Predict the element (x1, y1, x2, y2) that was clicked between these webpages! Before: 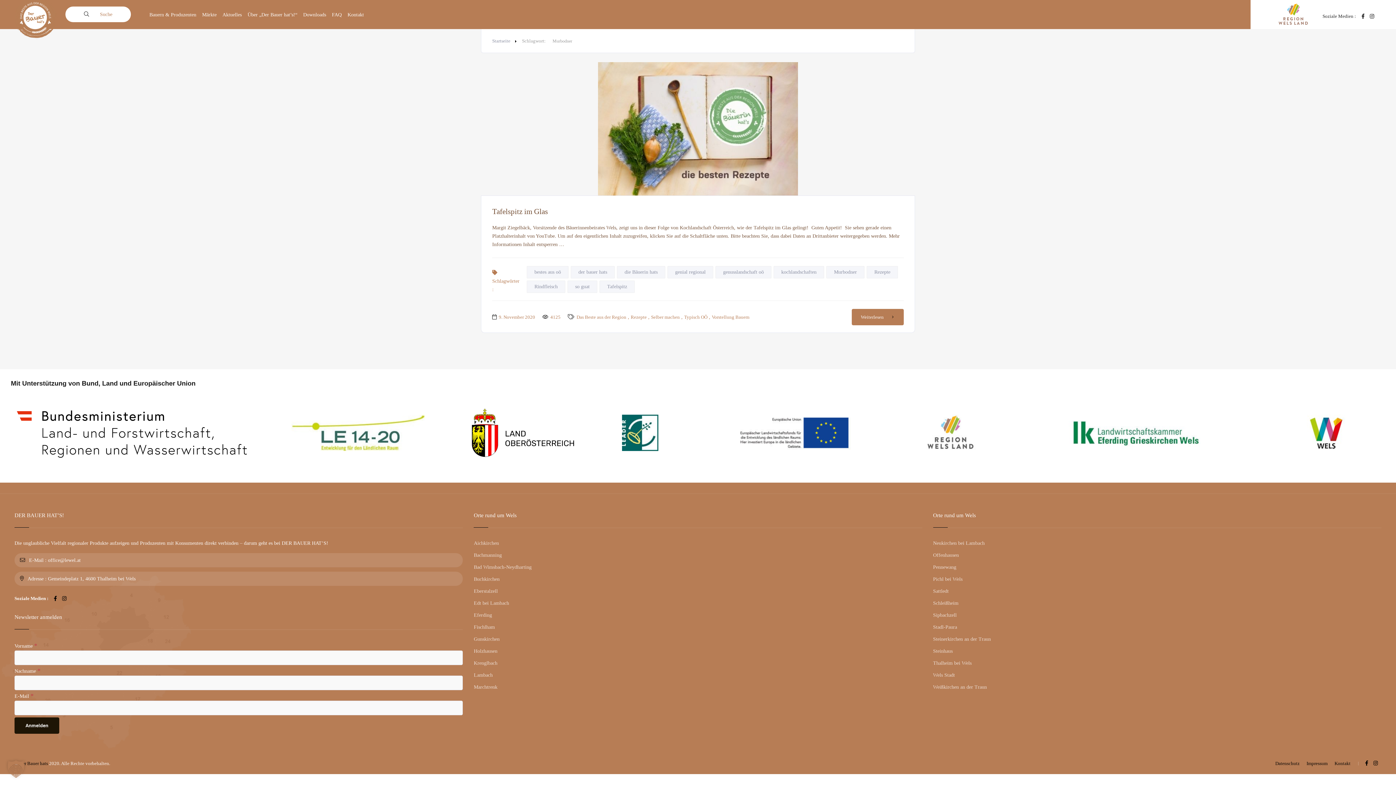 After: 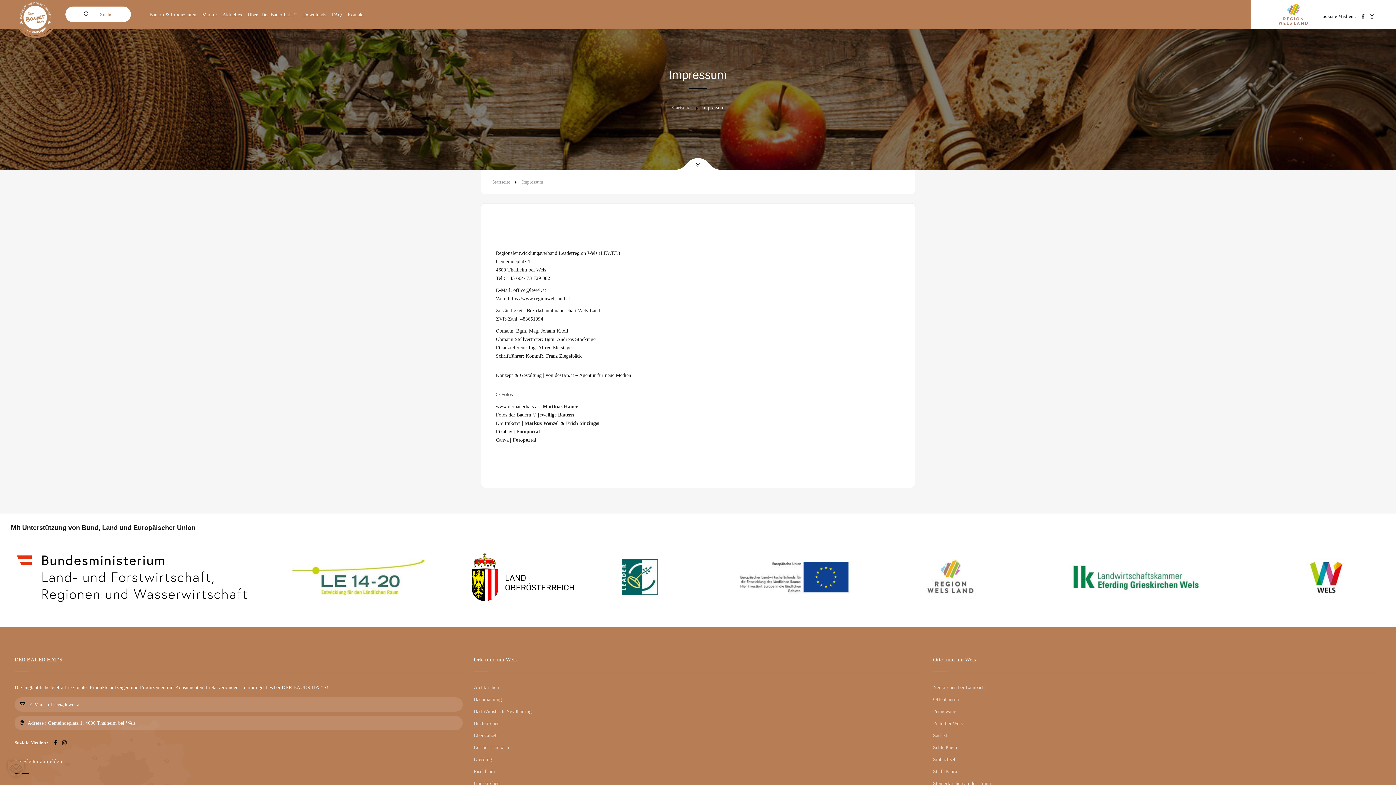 Action: bbox: (1306, 761, 1328, 766) label: Impressum